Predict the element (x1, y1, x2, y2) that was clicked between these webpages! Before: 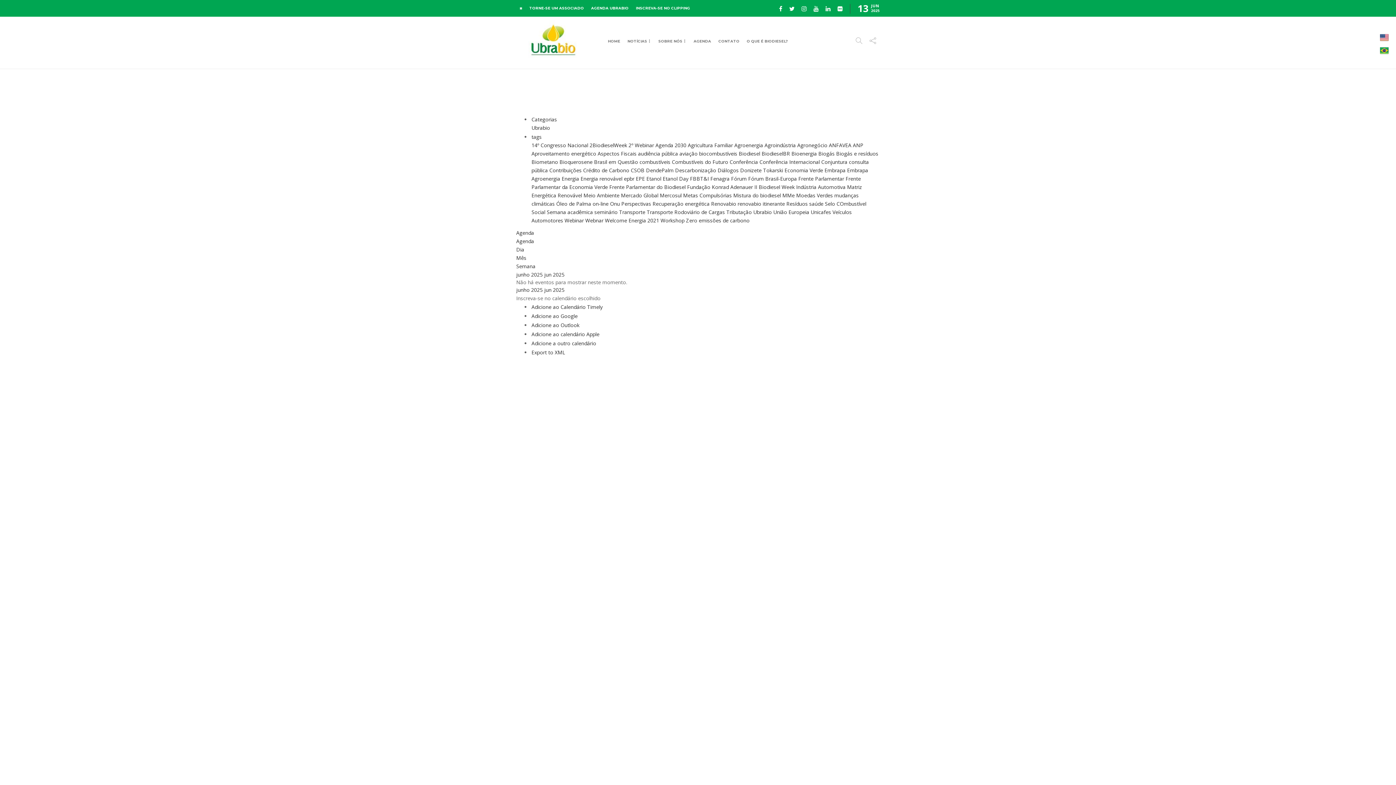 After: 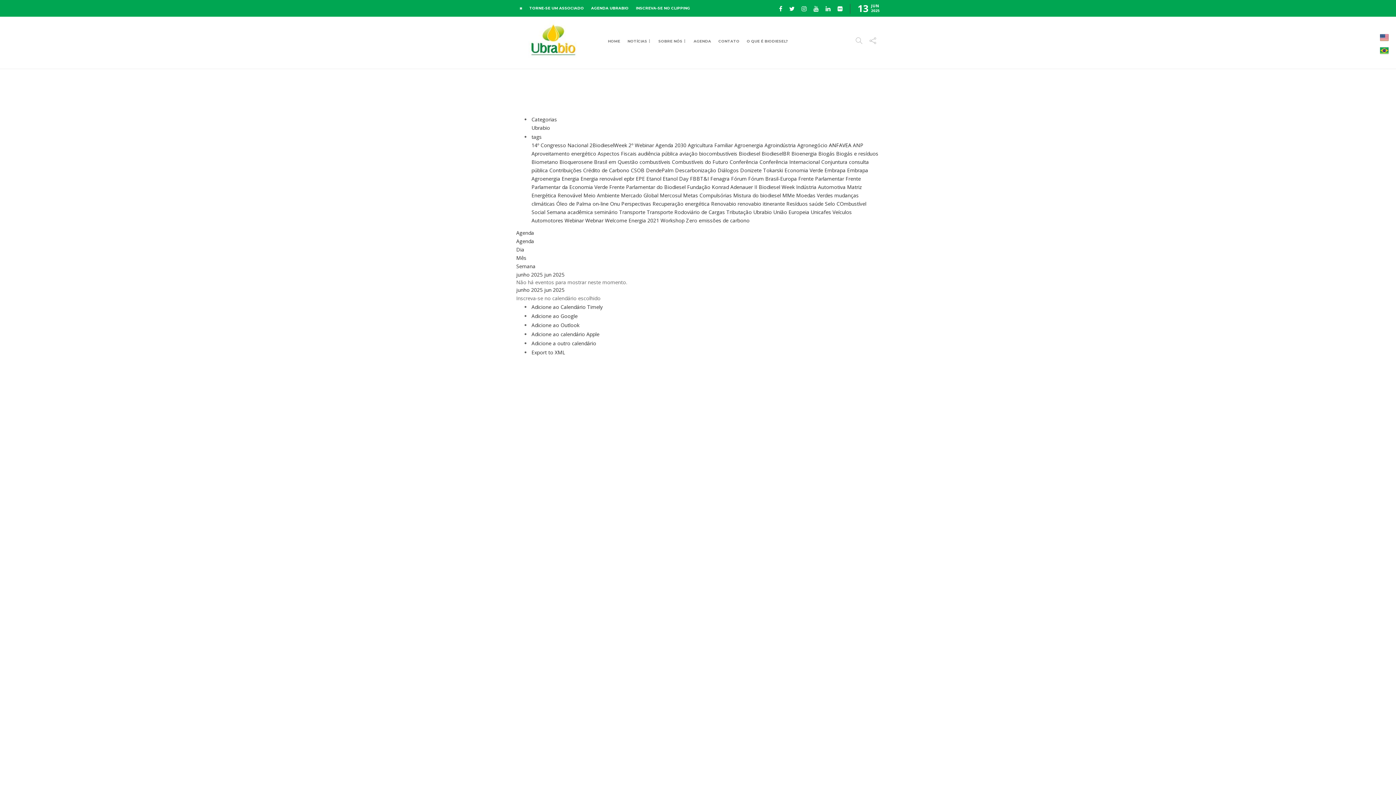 Action: label: ANFAVEA  bbox: (829, 141, 853, 148)